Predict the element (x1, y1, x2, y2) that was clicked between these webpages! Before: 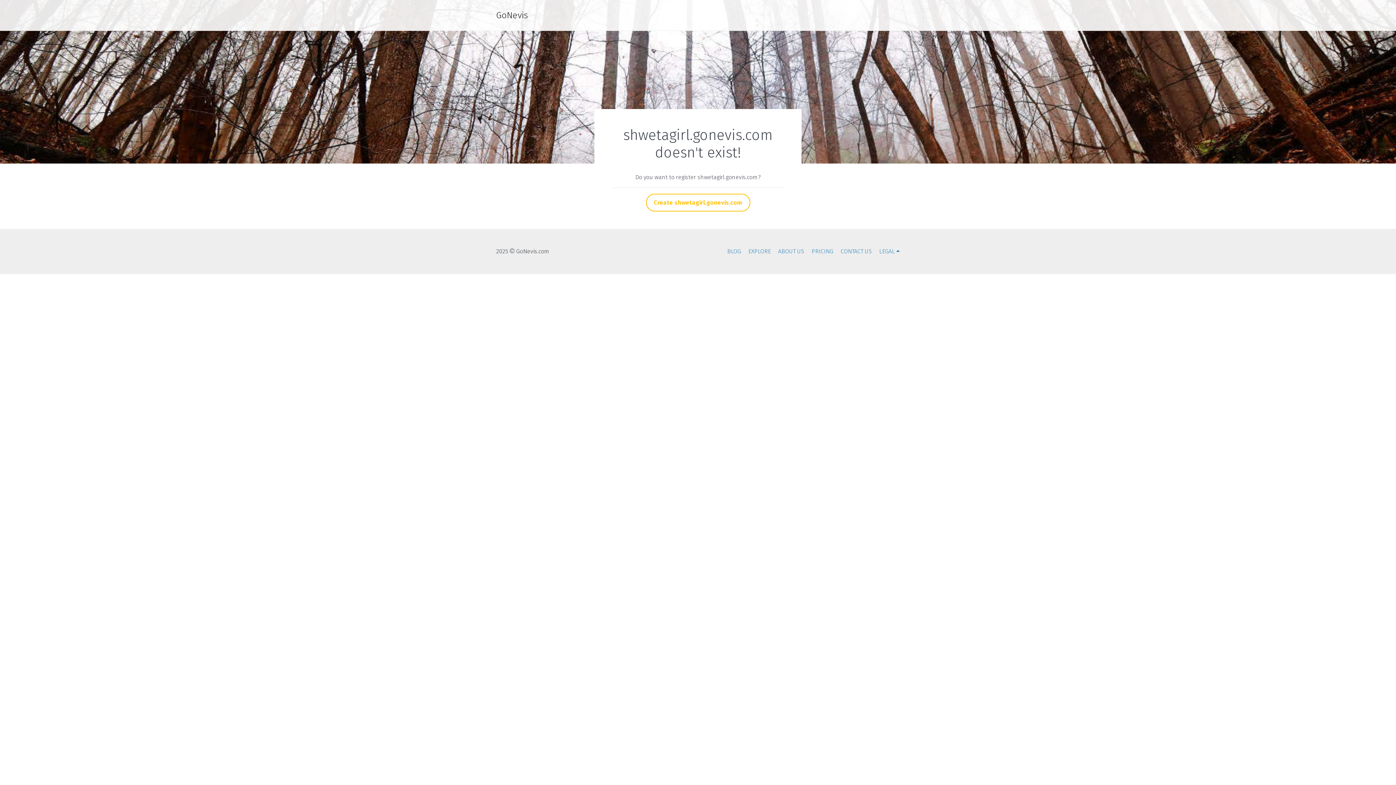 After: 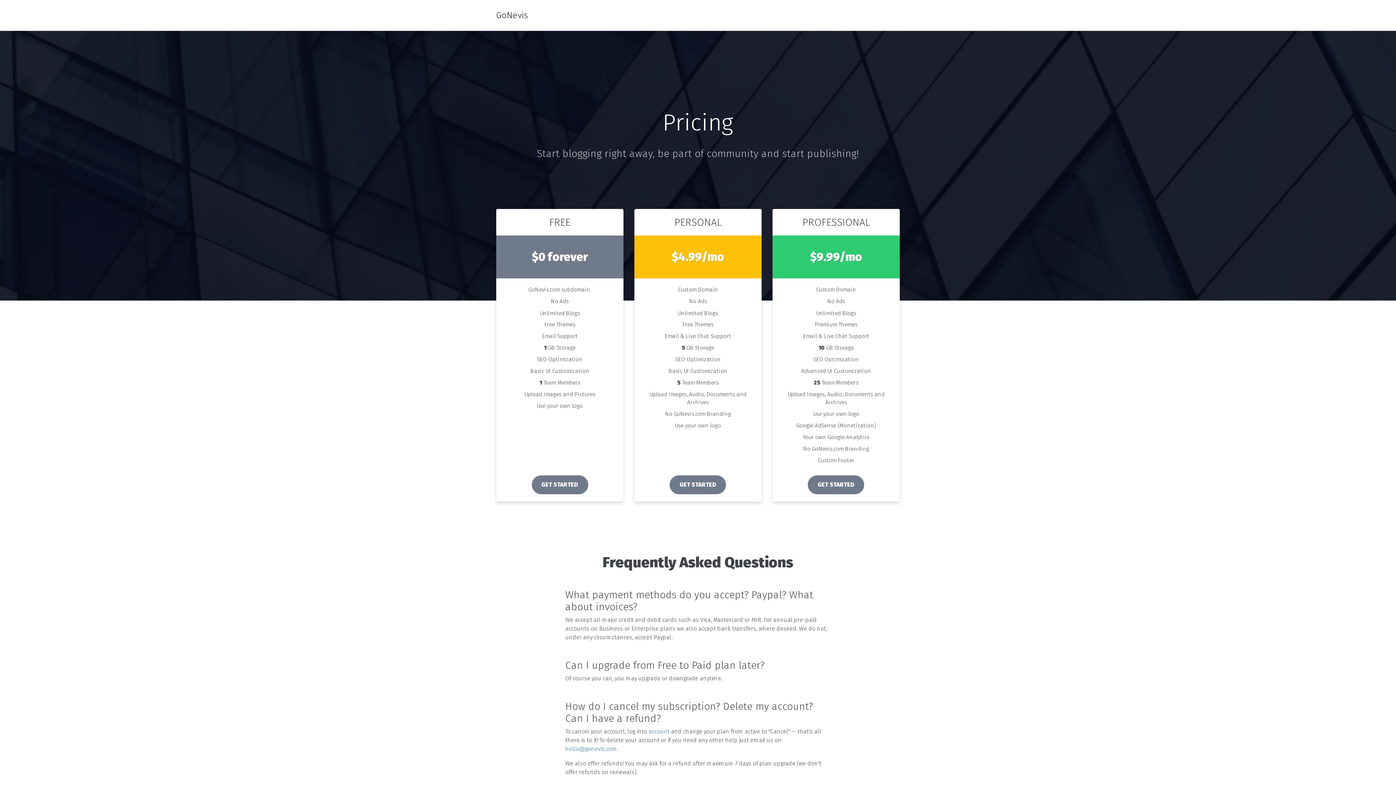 Action: label: PRICING bbox: (811, 248, 833, 254)